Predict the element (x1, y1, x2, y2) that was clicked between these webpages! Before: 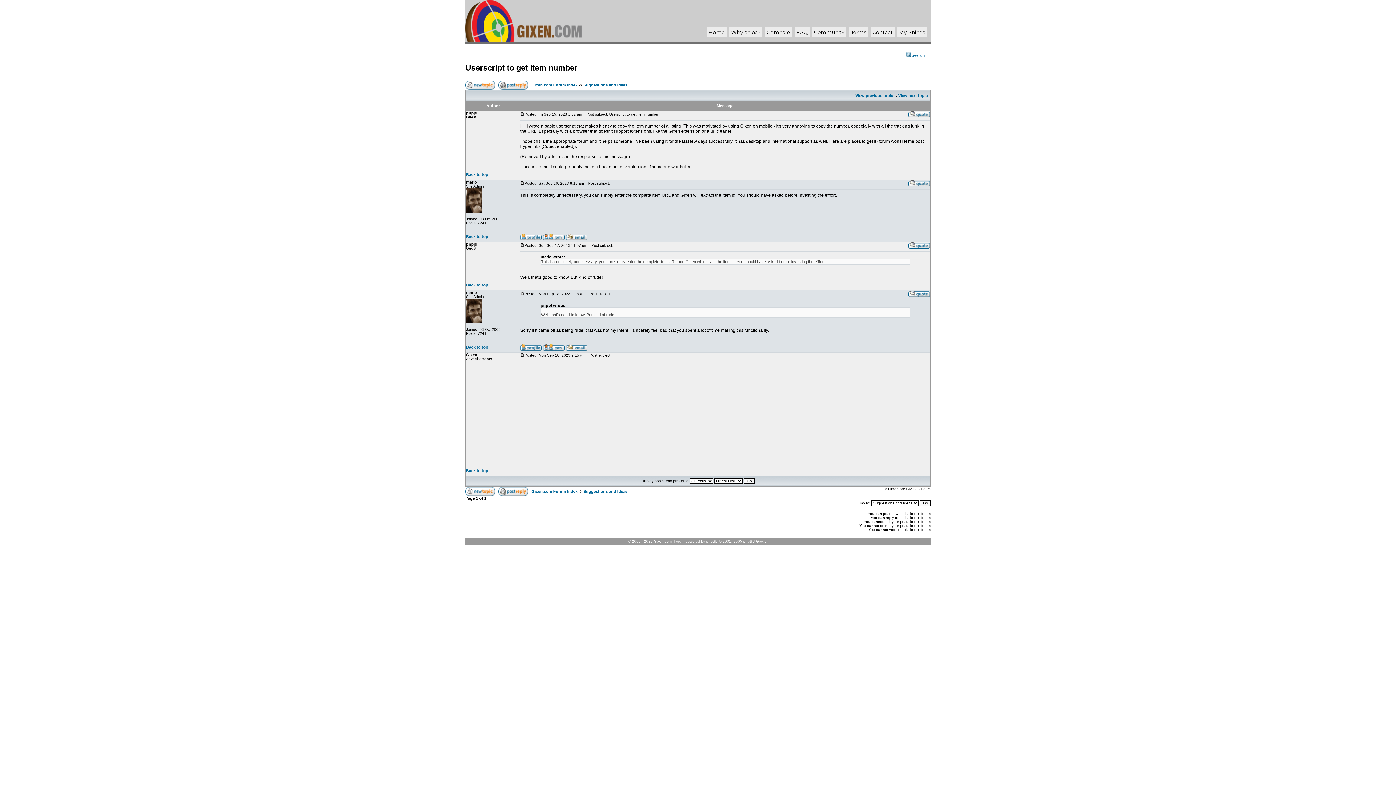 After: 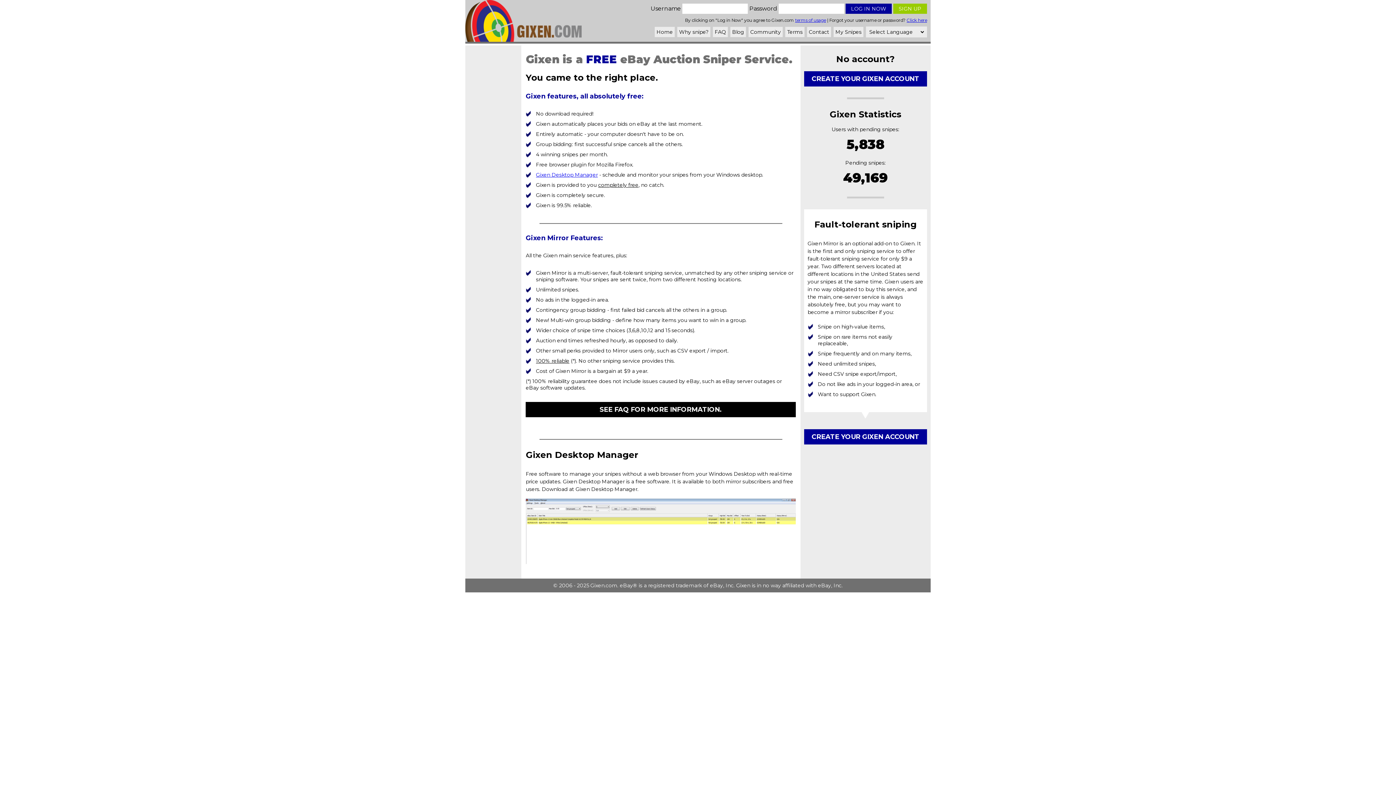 Action: bbox: (708, 29, 725, 35) label: Home